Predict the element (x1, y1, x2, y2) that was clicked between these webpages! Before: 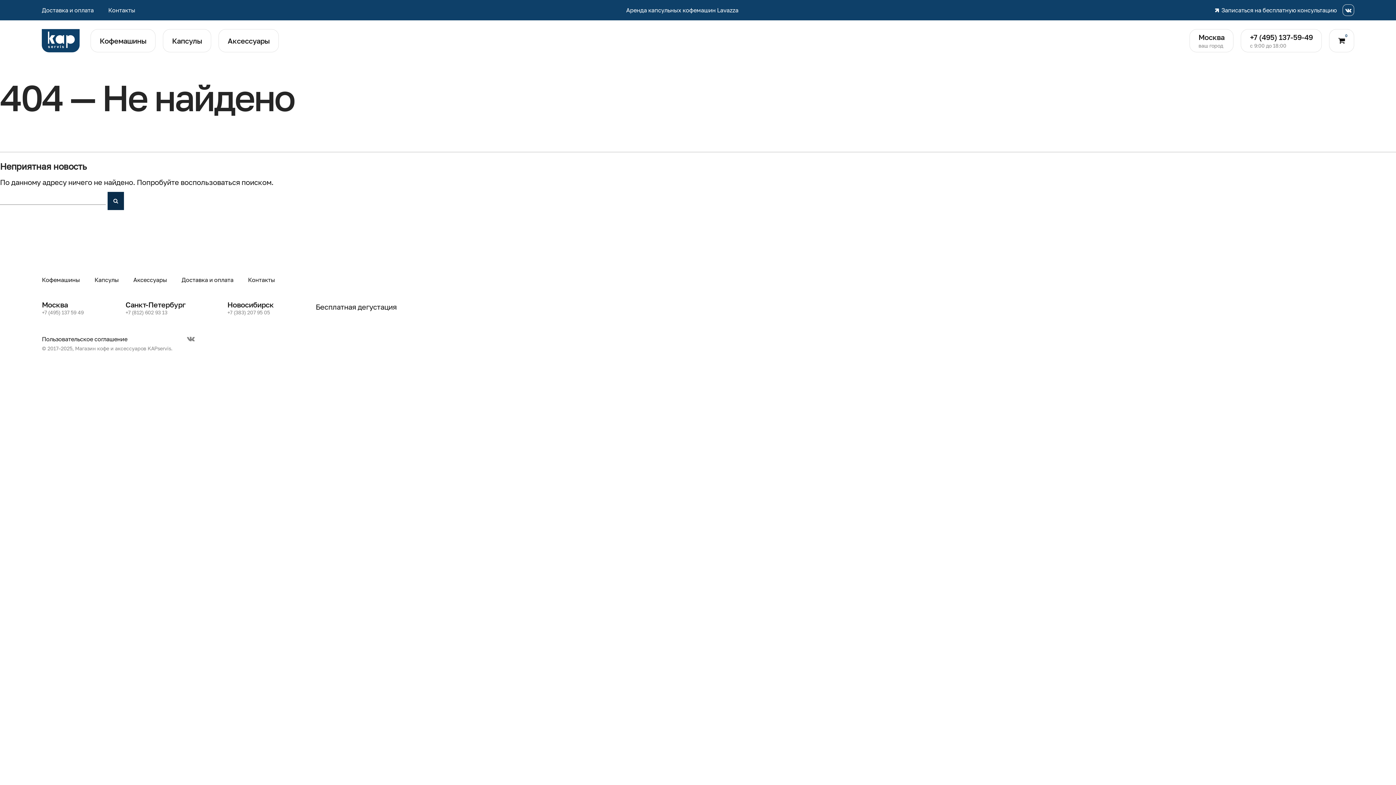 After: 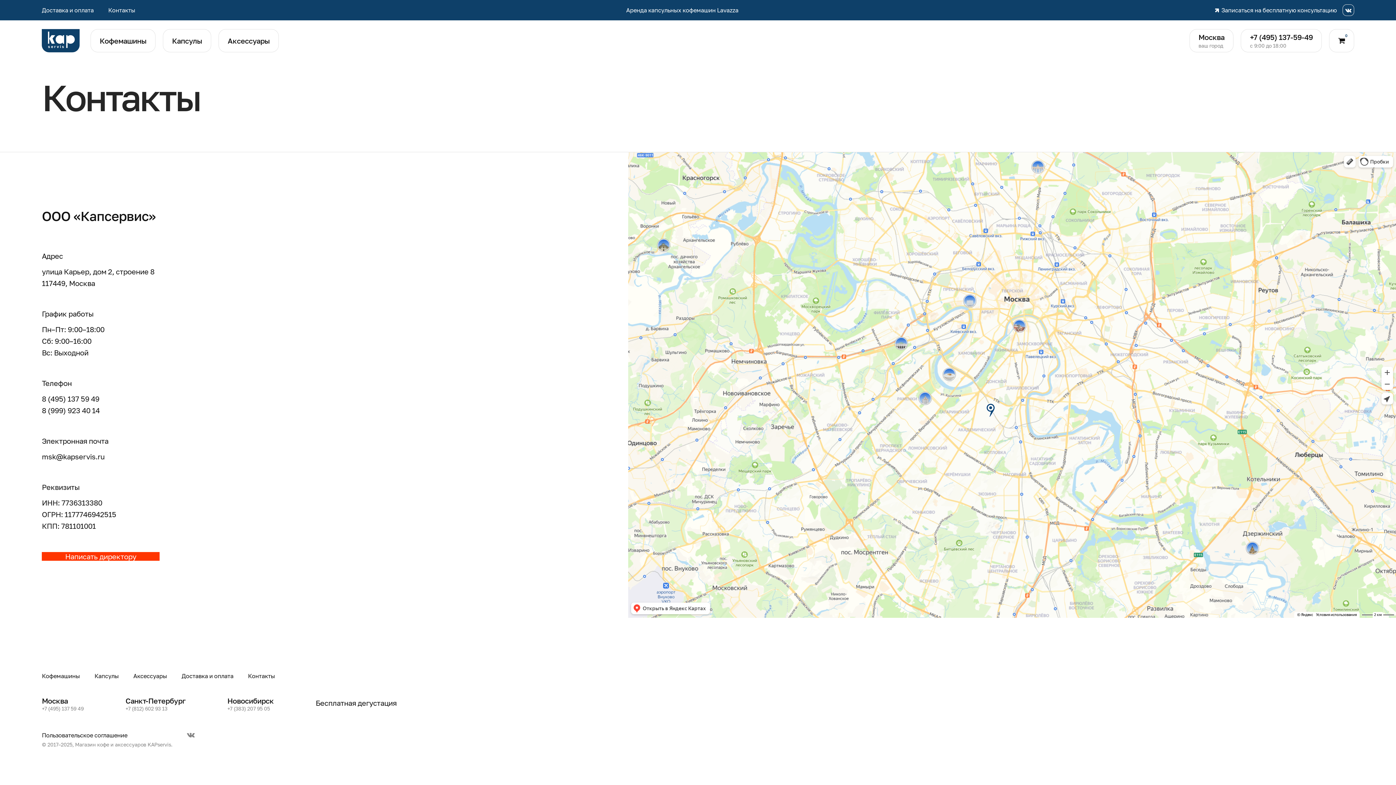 Action: bbox: (108, 6, 149, 13) label: Контакты